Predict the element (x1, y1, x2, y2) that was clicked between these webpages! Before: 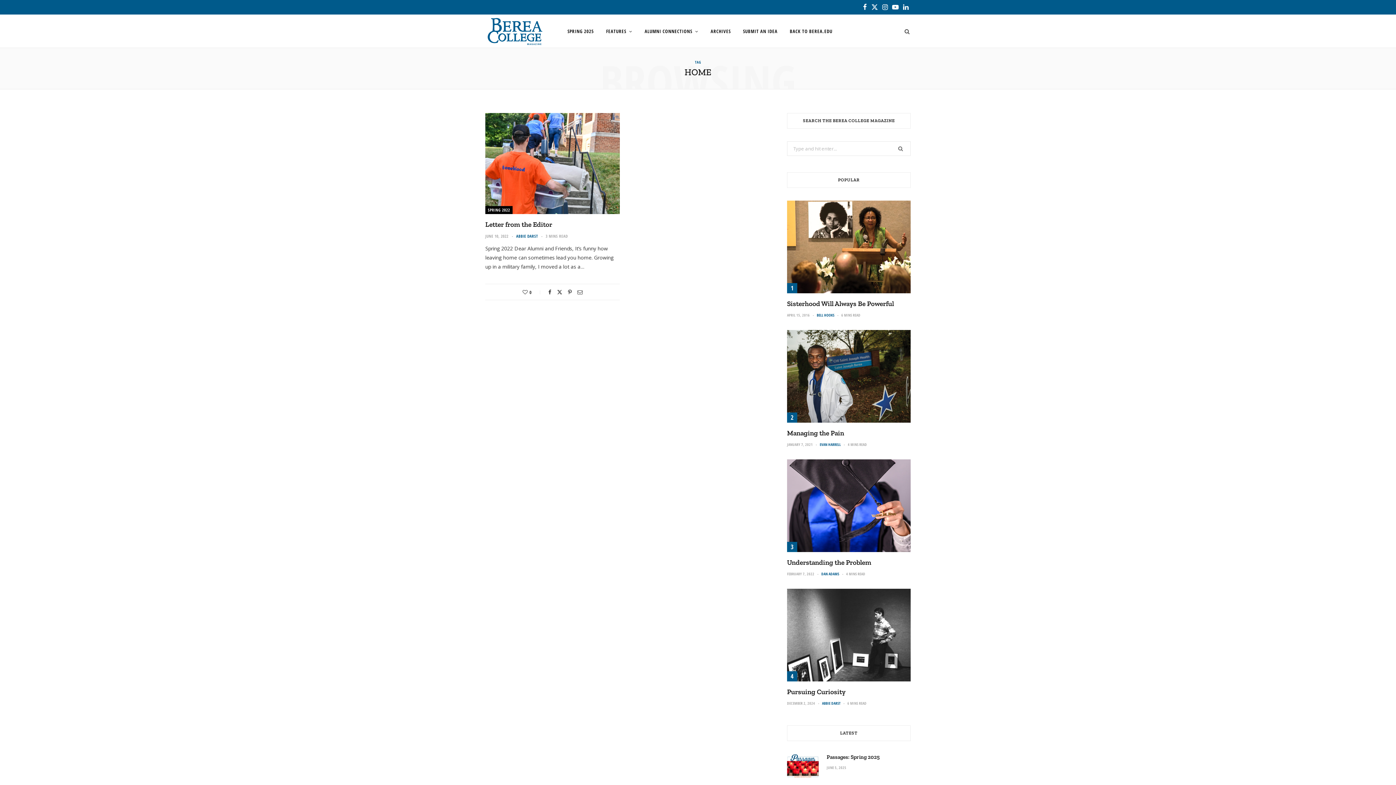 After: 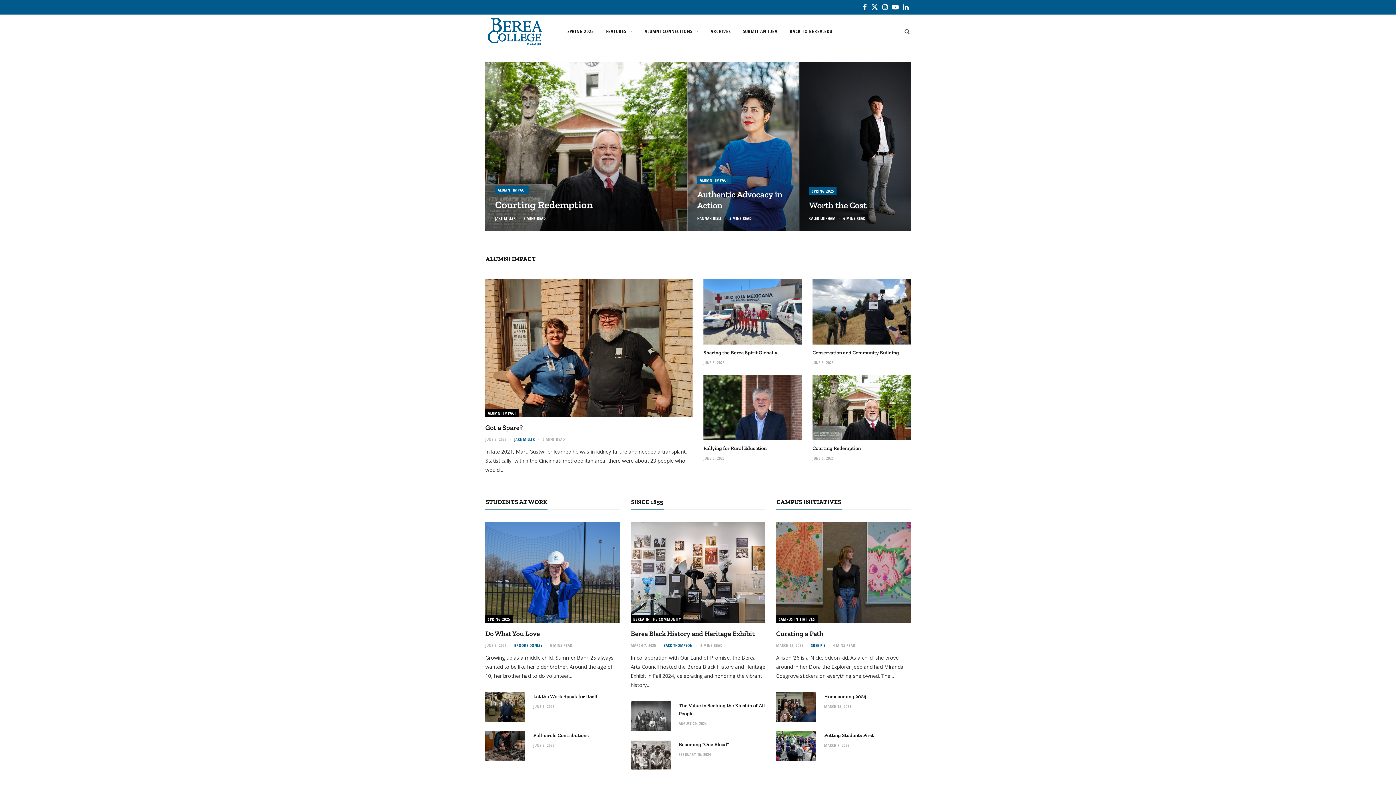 Action: bbox: (485, 14, 544, 47)